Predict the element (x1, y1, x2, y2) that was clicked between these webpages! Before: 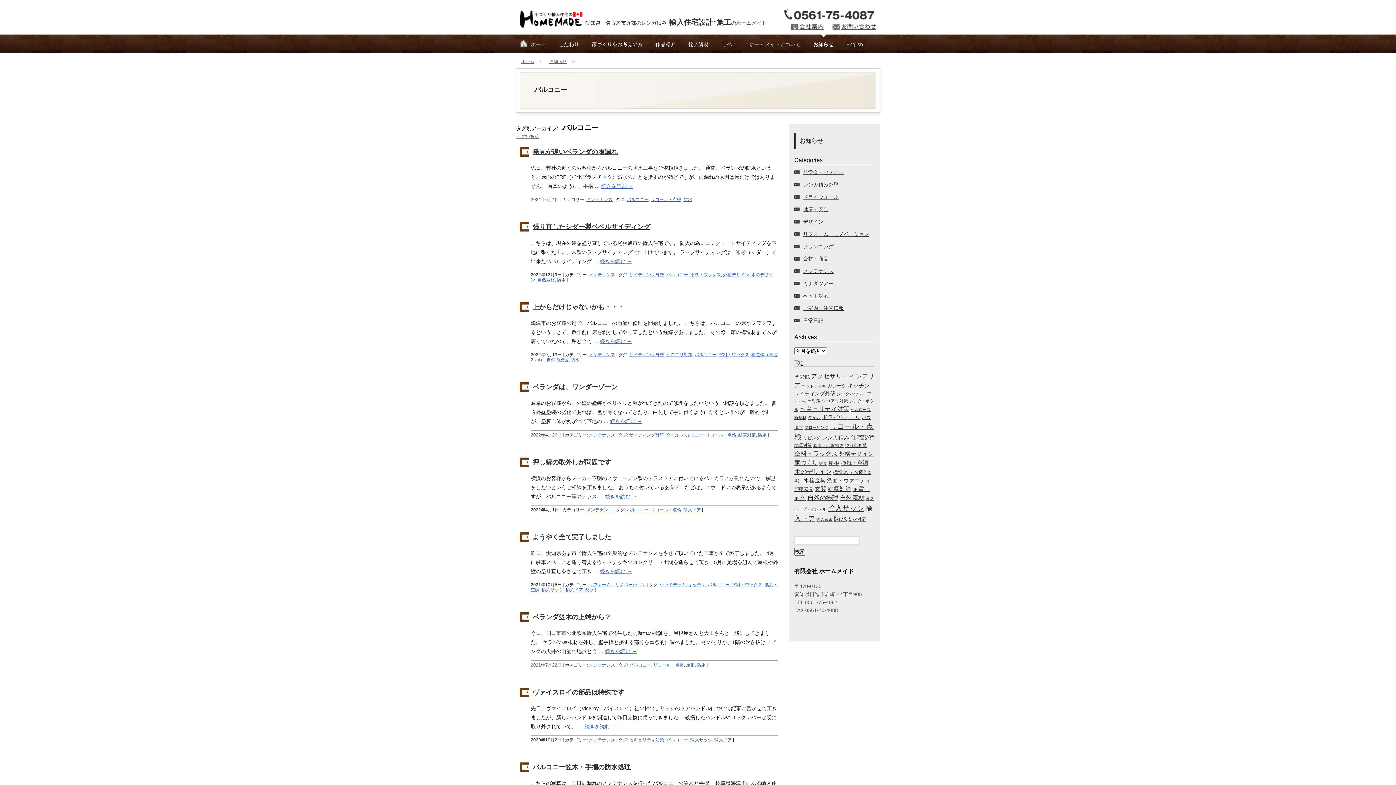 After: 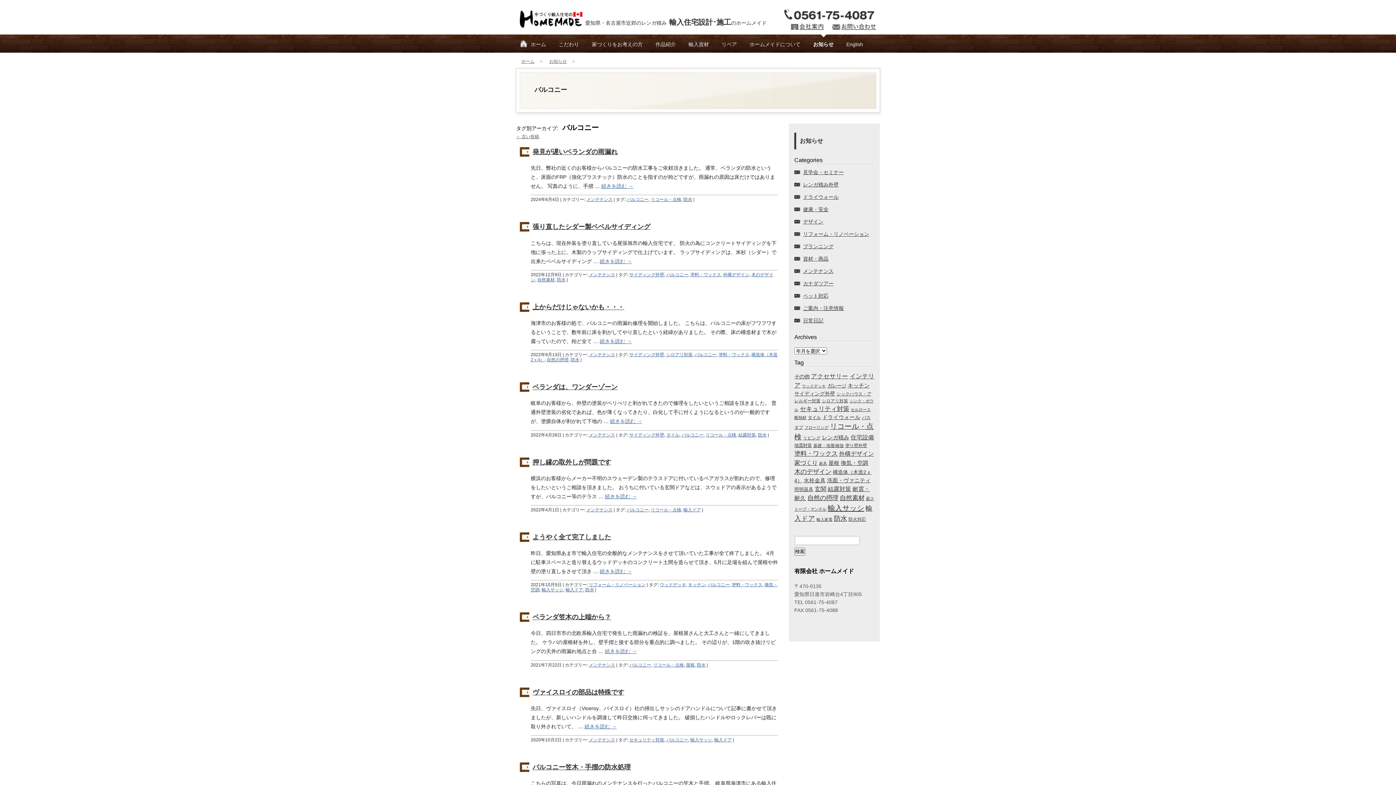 Action: label: バルコニー bbox: (694, 352, 716, 357)